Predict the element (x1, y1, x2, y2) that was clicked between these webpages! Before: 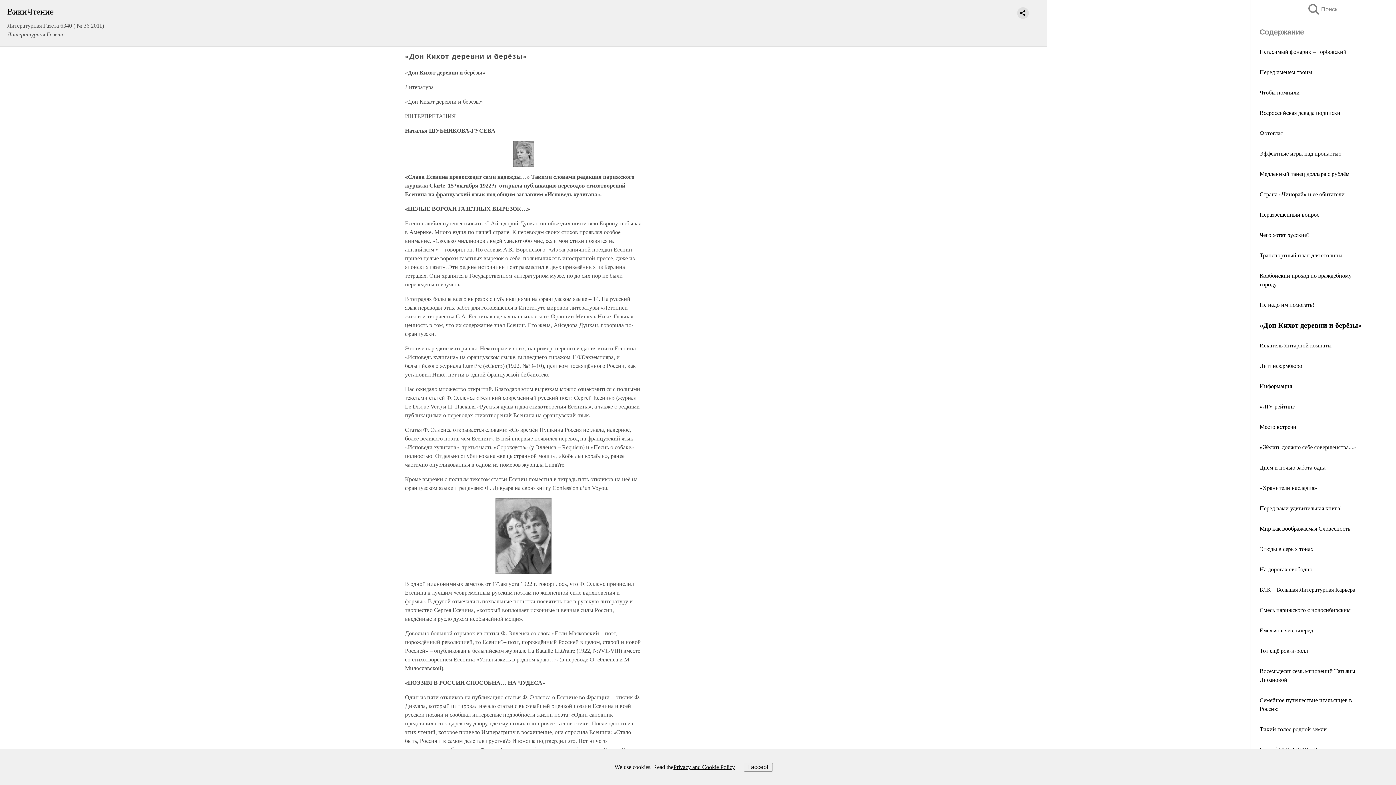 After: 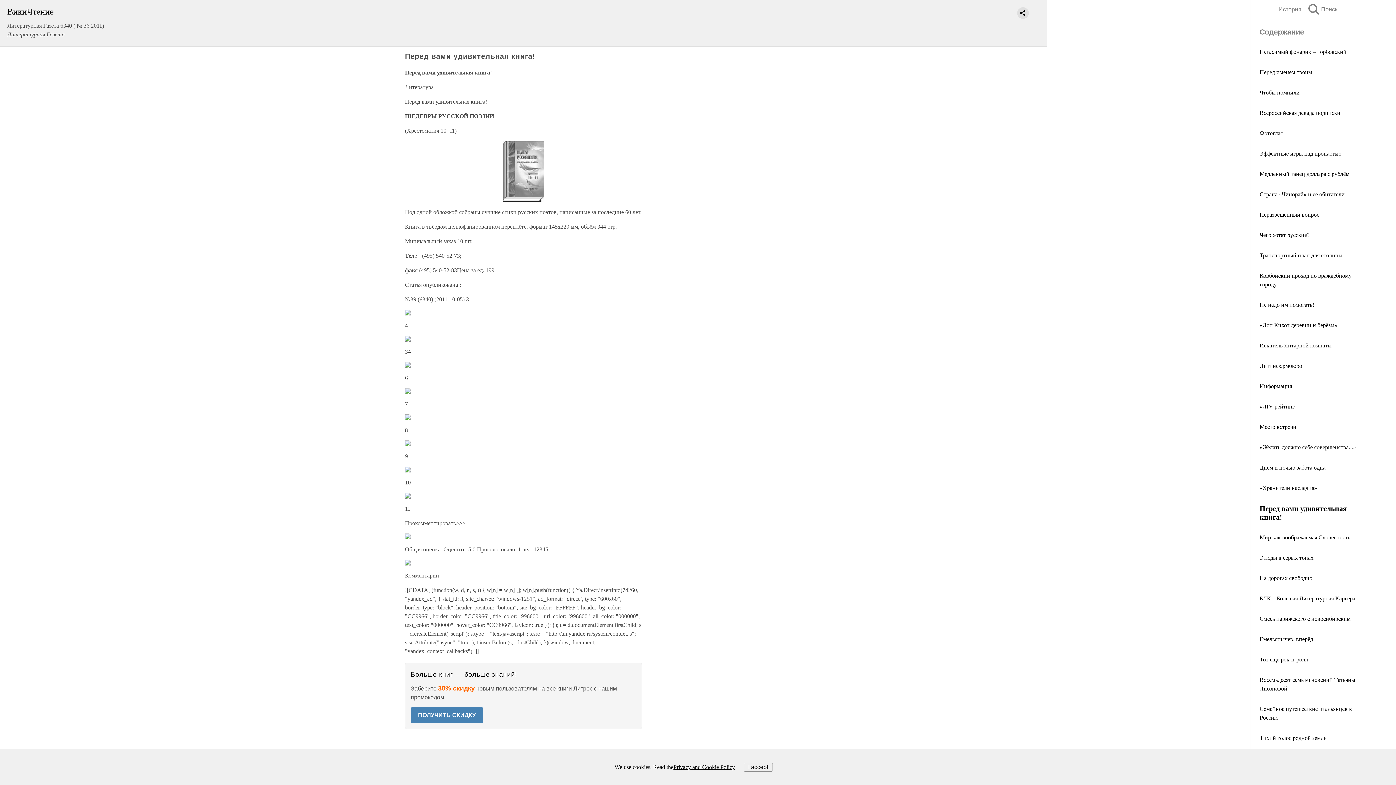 Action: label: Перед вами удивительная книга! bbox: (1260, 505, 1342, 511)